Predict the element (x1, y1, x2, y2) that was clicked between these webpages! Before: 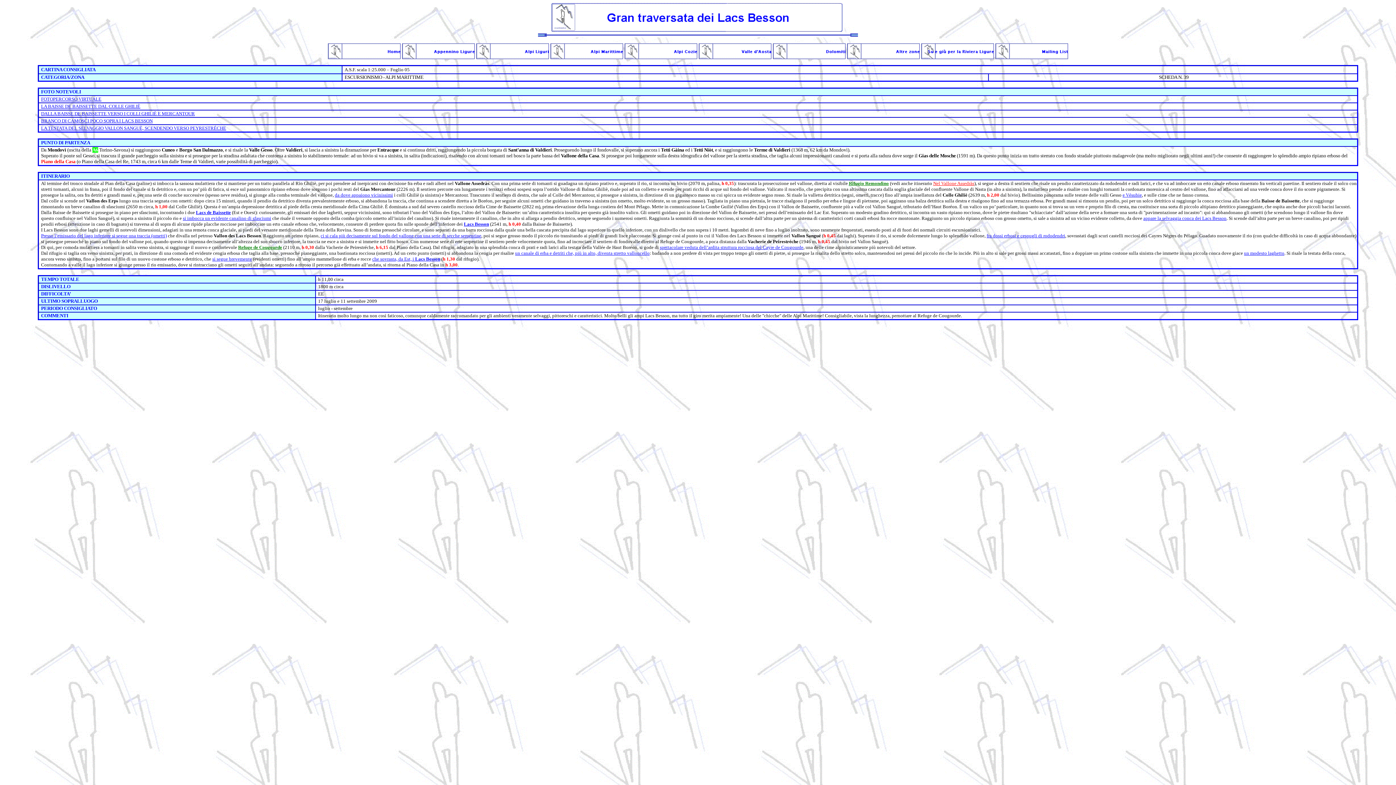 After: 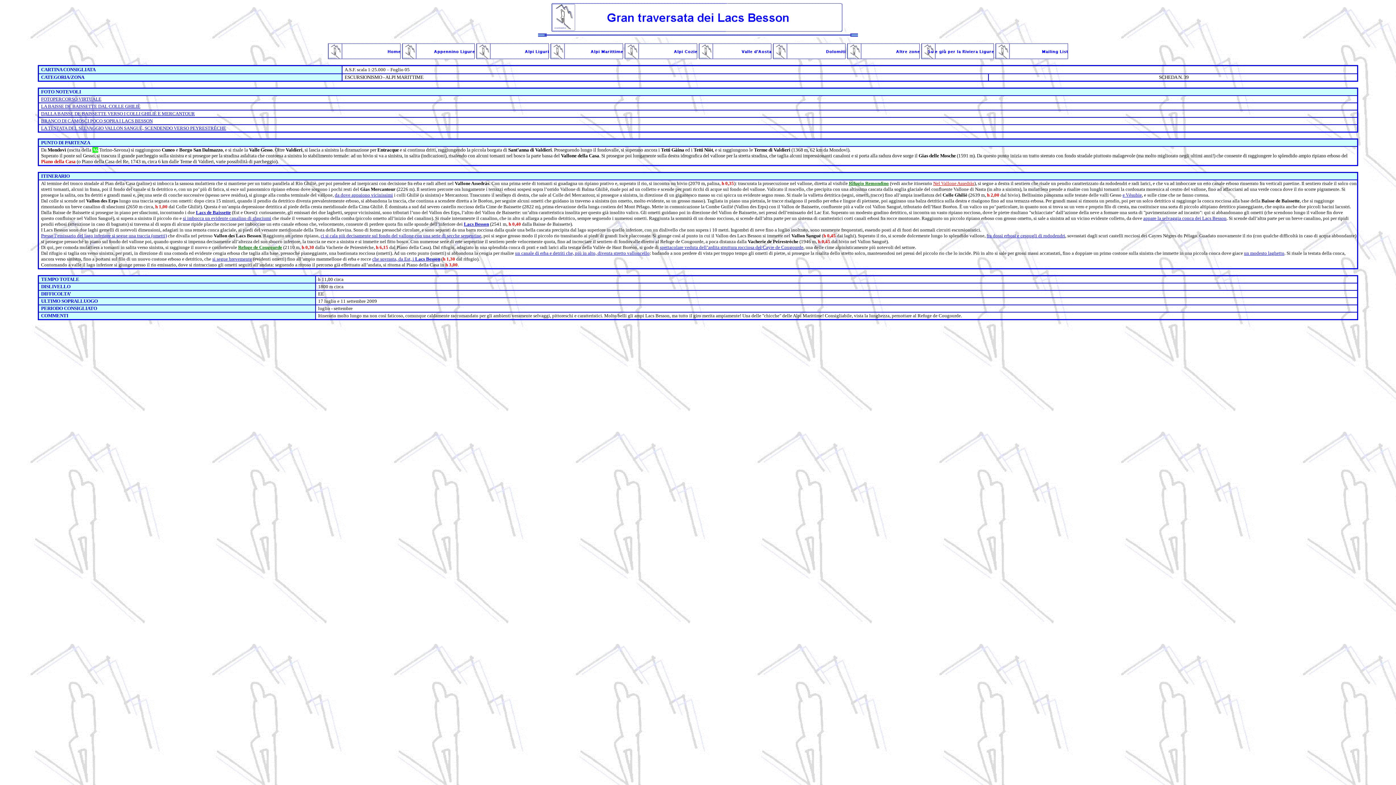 Action: bbox: (372, 256, 440, 261) label: che sovrasta, da Est, i Lacs Besson